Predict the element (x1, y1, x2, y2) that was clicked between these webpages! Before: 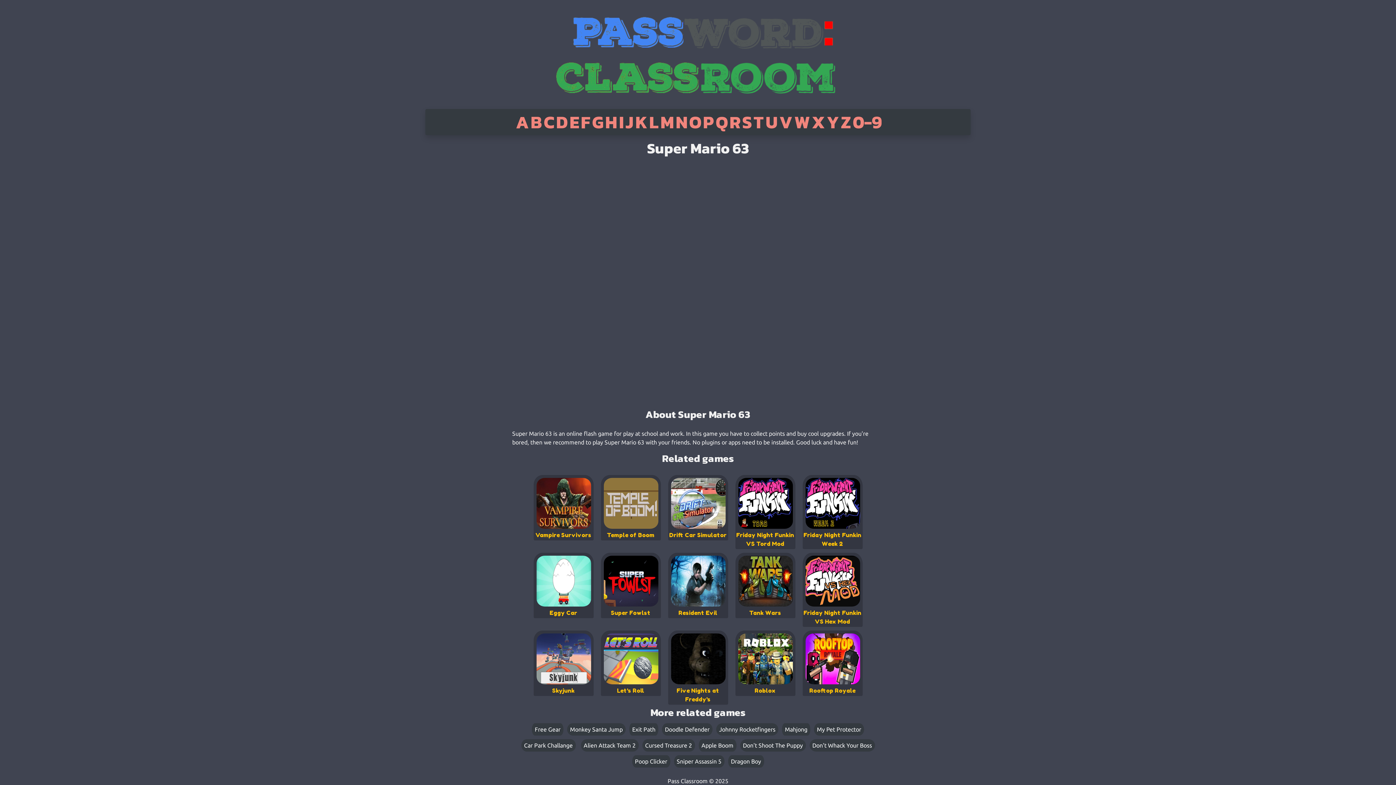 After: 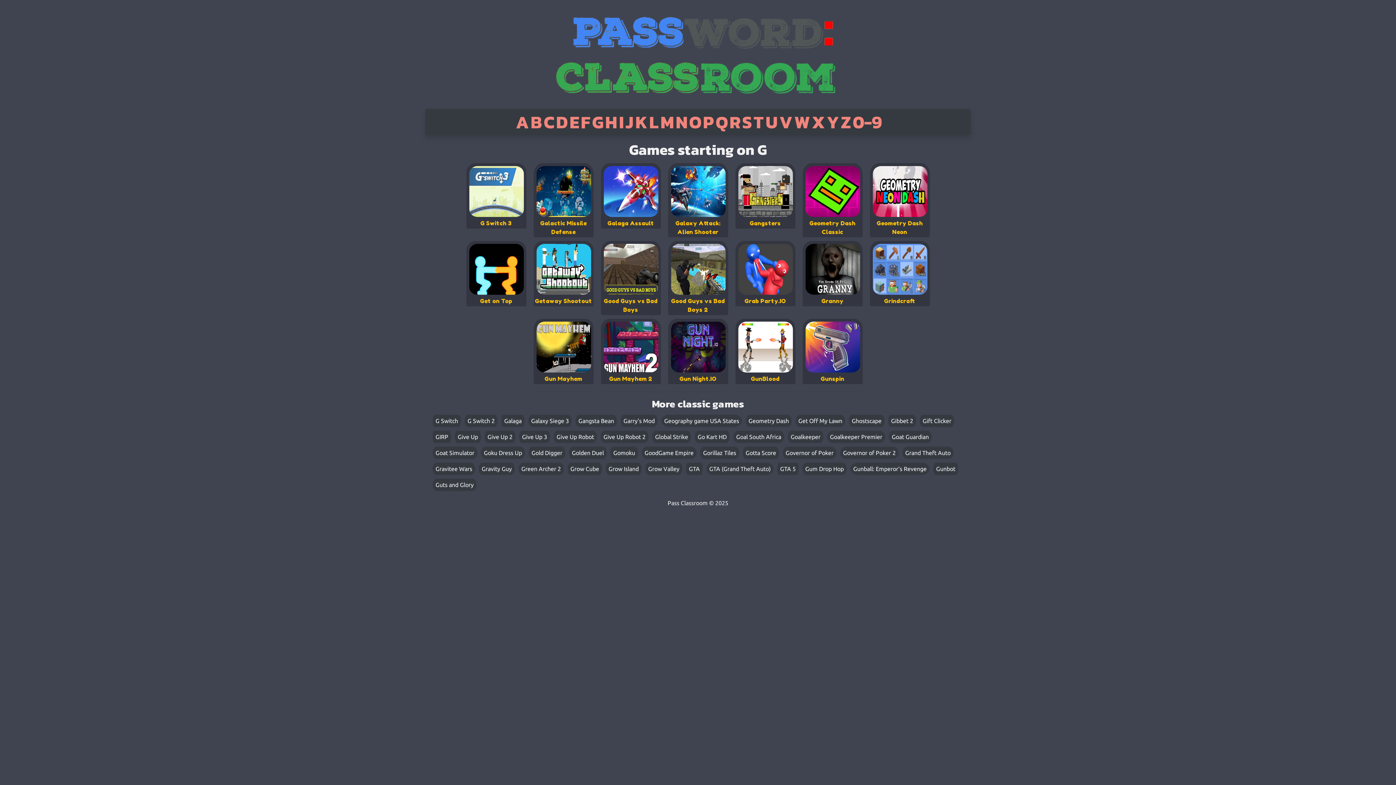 Action: label: G bbox: (592, 109, 603, 135)